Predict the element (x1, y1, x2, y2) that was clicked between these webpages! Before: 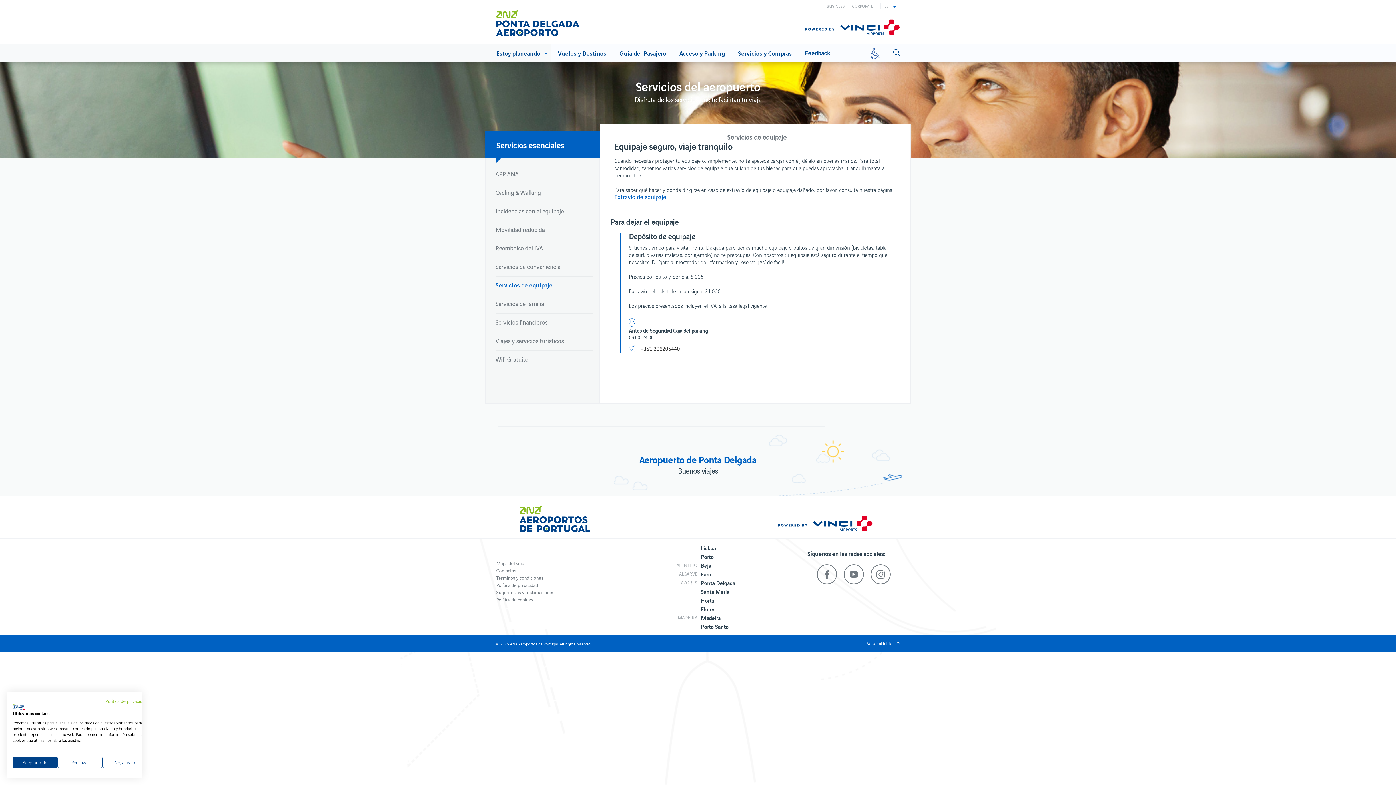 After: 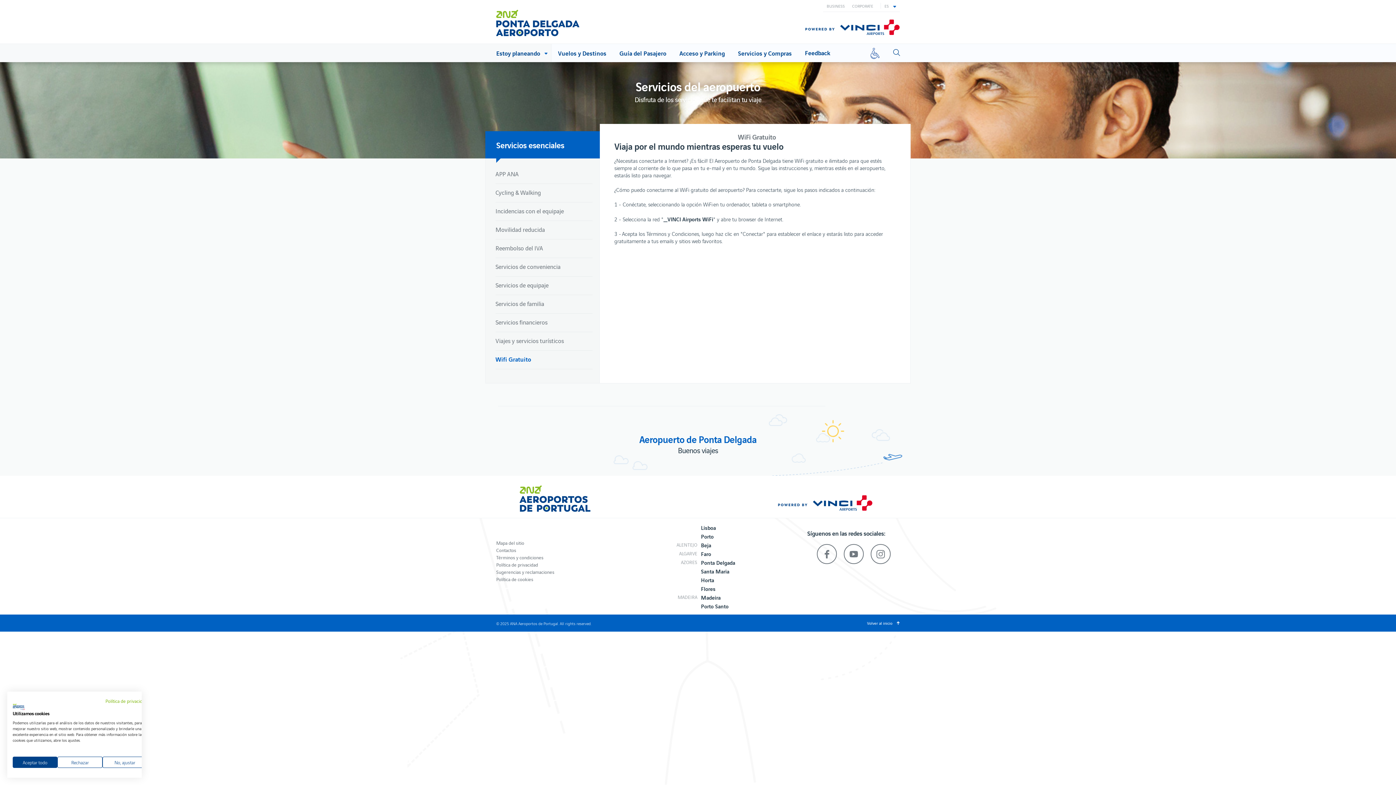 Action: label: Wifi Gratuito bbox: (495, 350, 592, 368)